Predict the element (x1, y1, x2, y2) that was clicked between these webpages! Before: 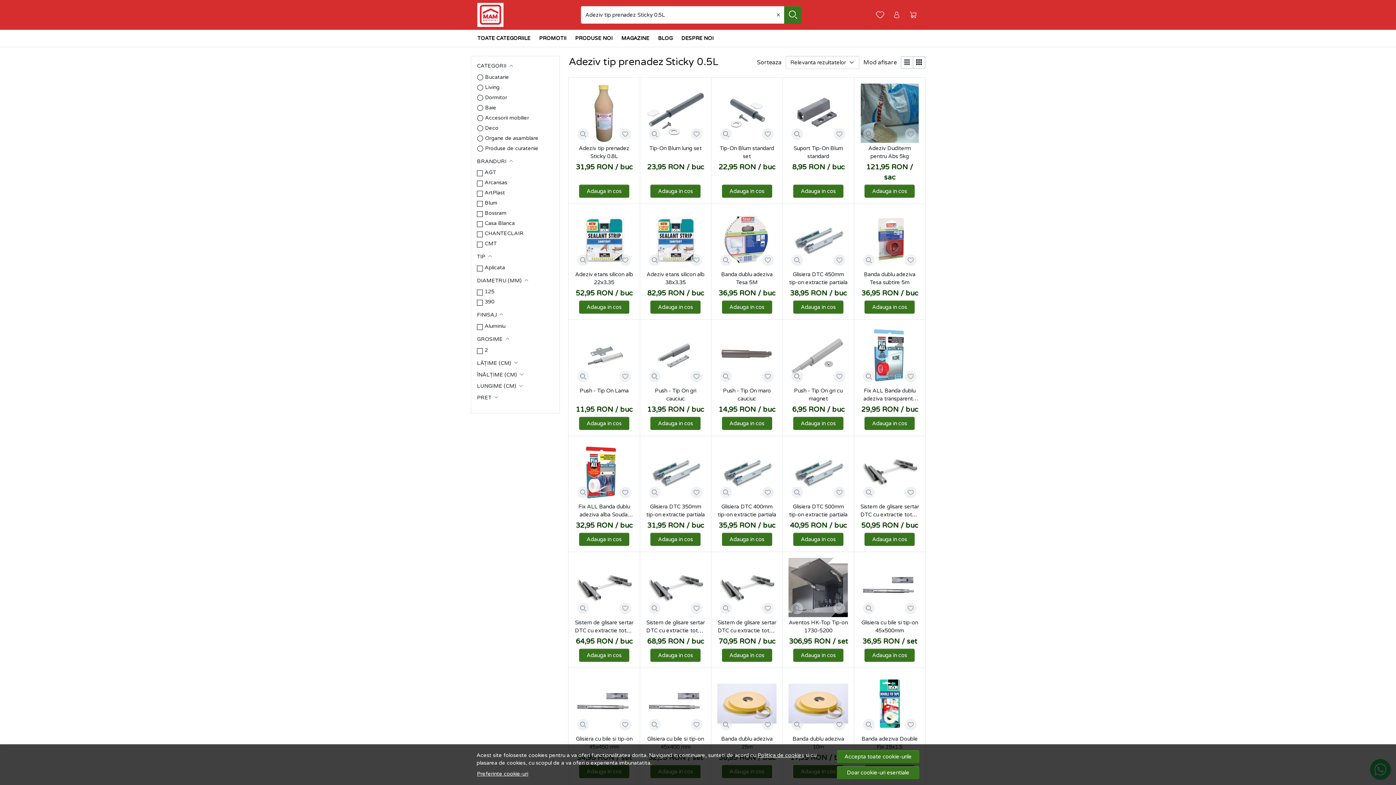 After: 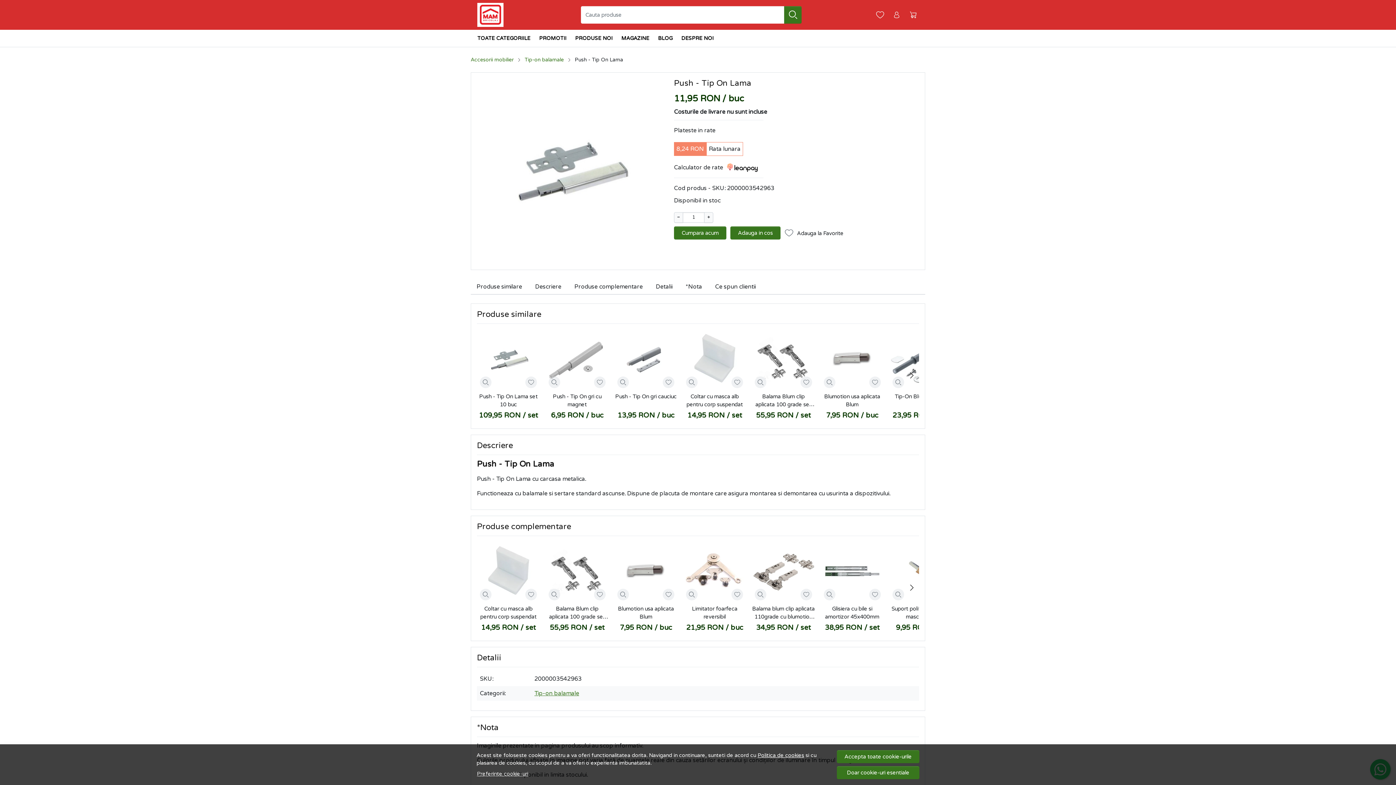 Action: bbox: (579, 386, 628, 403) label: Push - Tip On Lama